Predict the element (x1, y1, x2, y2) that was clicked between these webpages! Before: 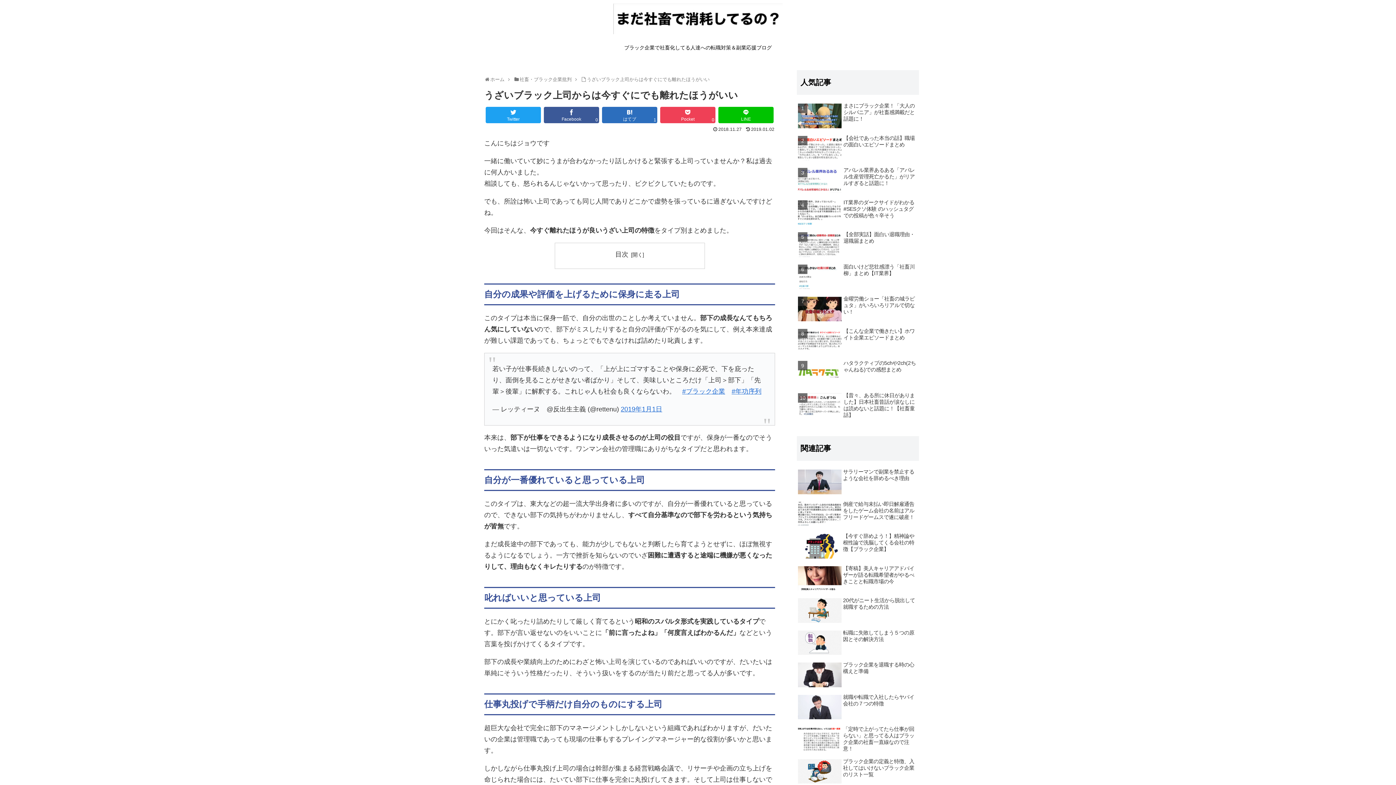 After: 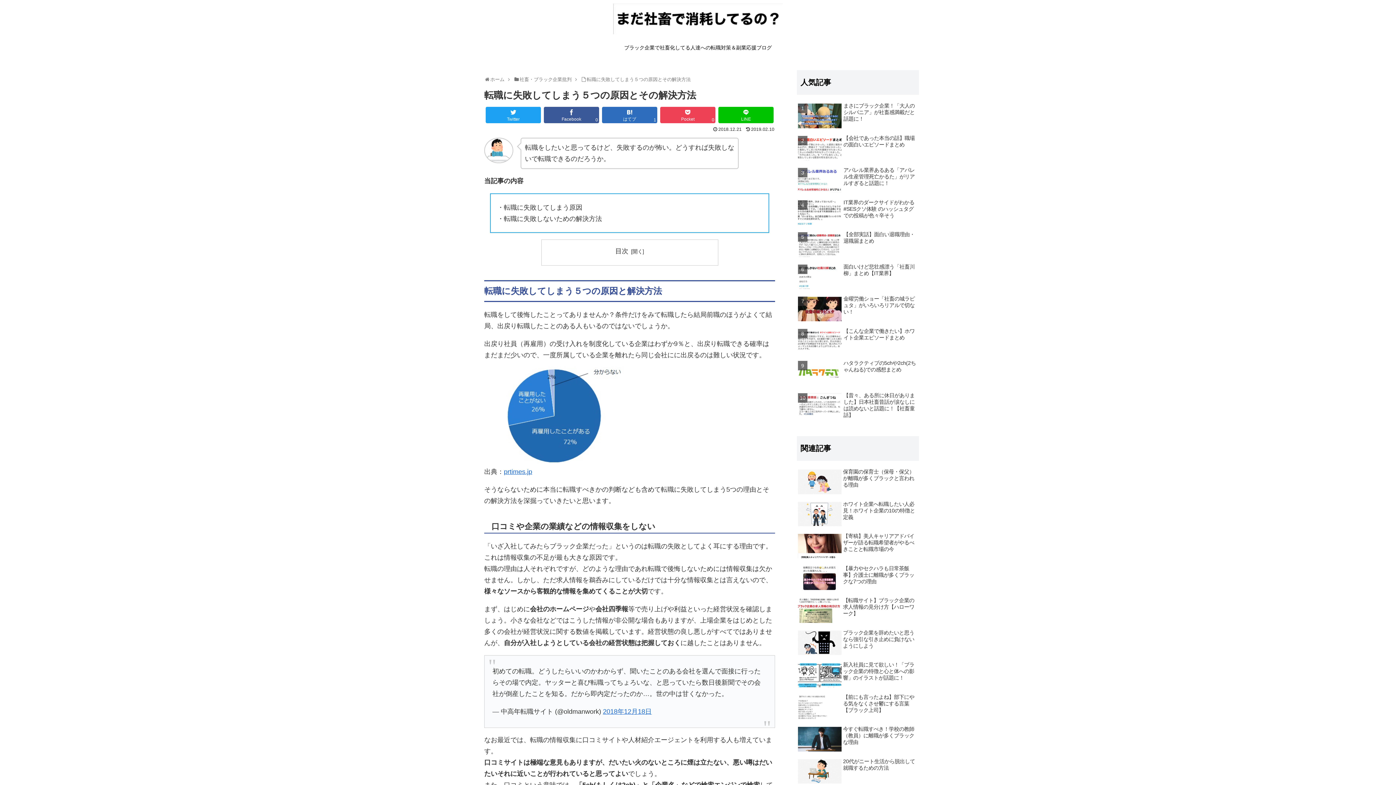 Action: label: 転職に失敗してしまう５つの原因とその解決方法 bbox: (797, 627, 919, 658)